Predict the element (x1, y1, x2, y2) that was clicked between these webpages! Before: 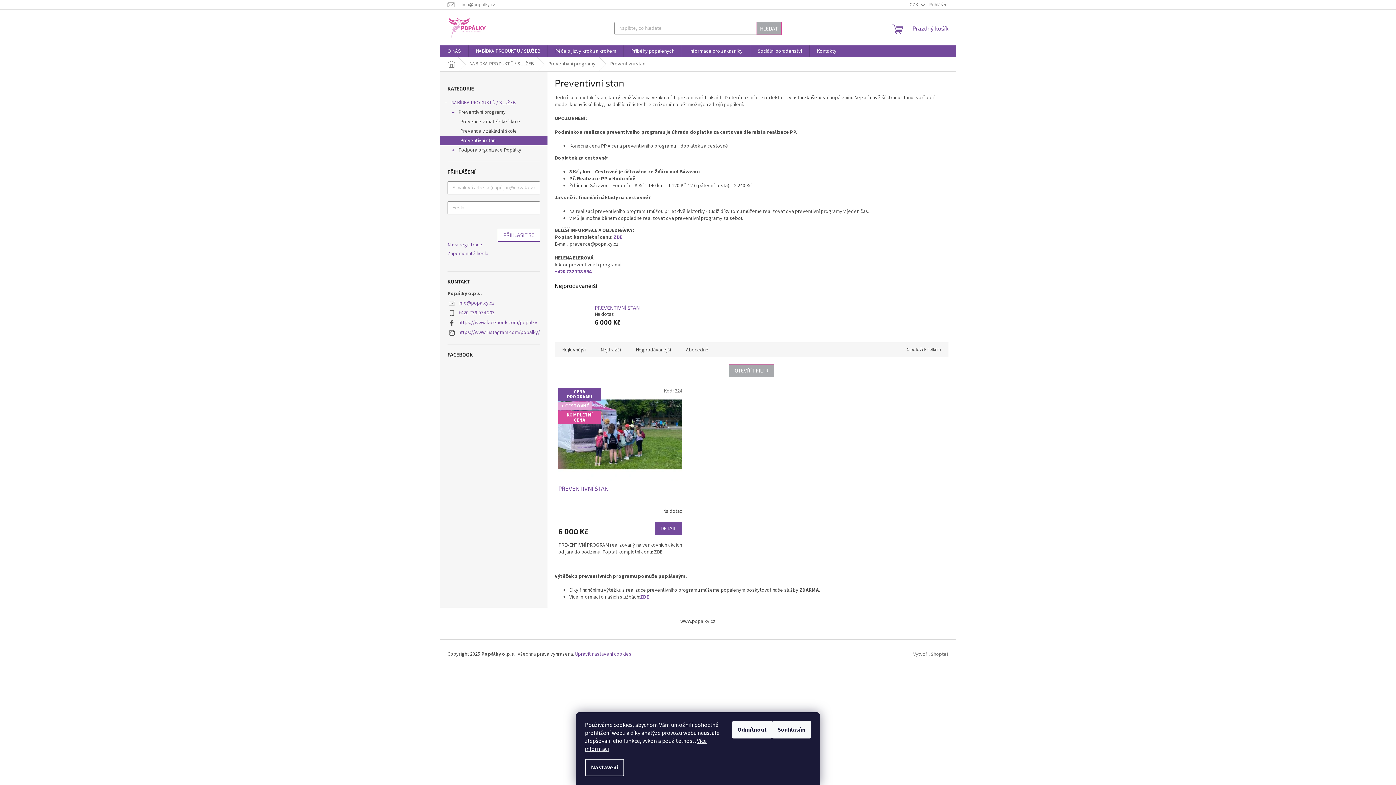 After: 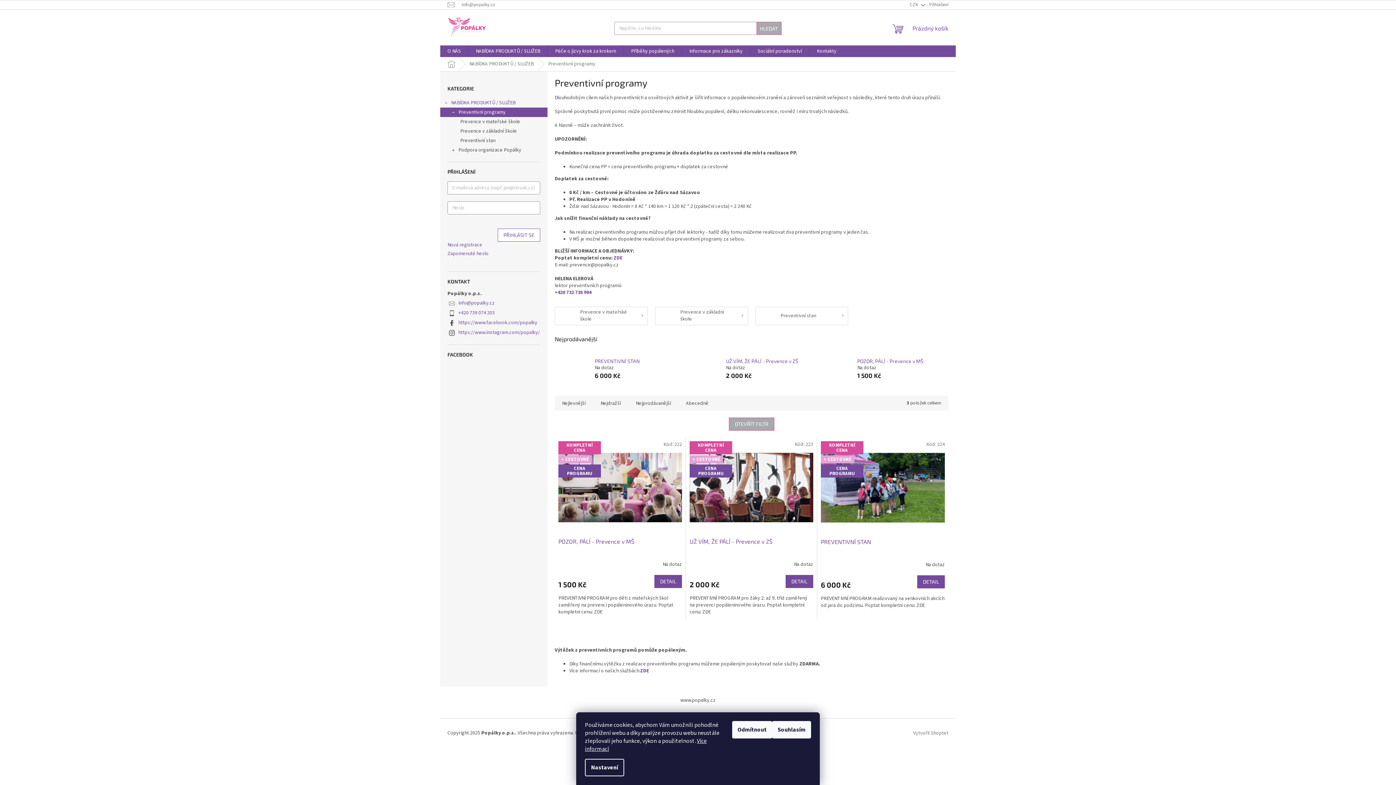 Action: bbox: (541, 57, 602, 71) label: Preventivní programy